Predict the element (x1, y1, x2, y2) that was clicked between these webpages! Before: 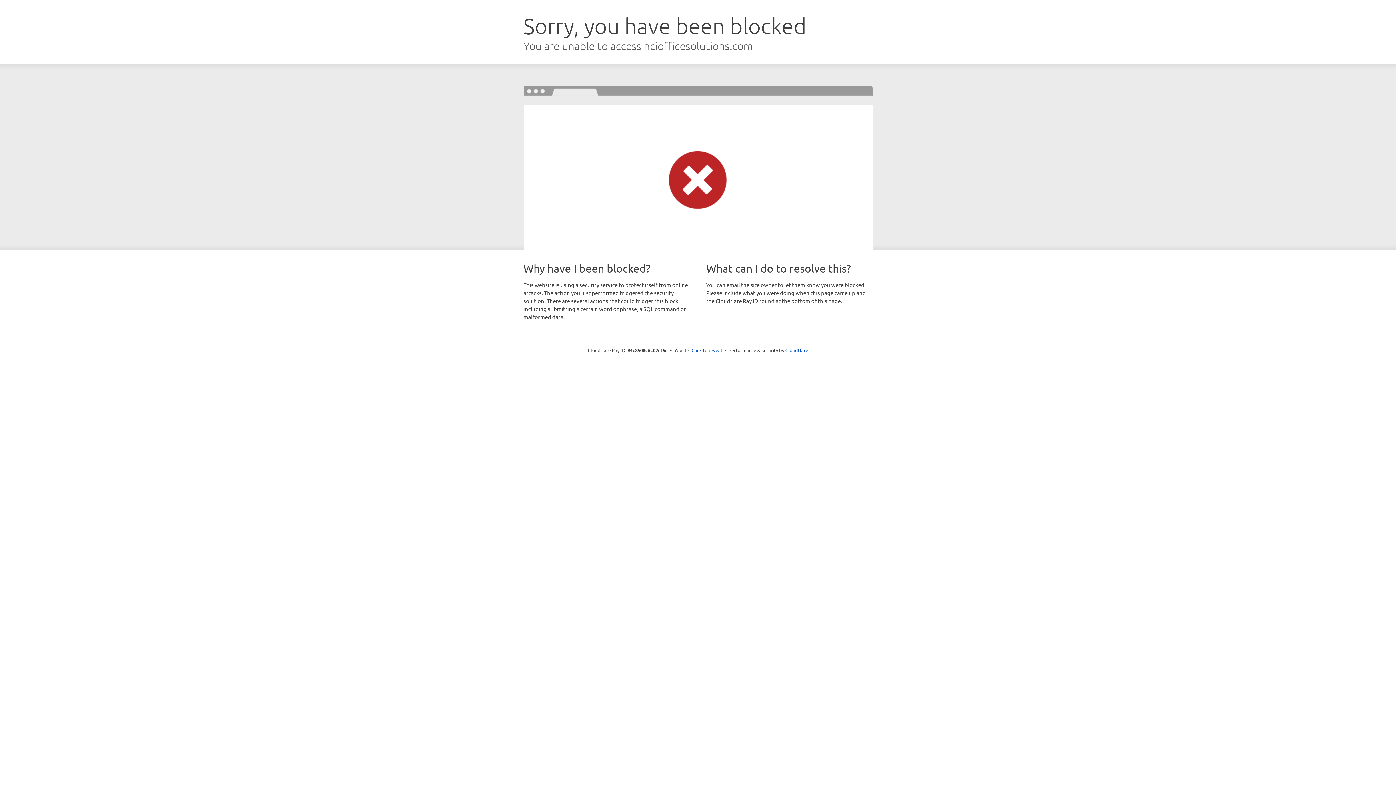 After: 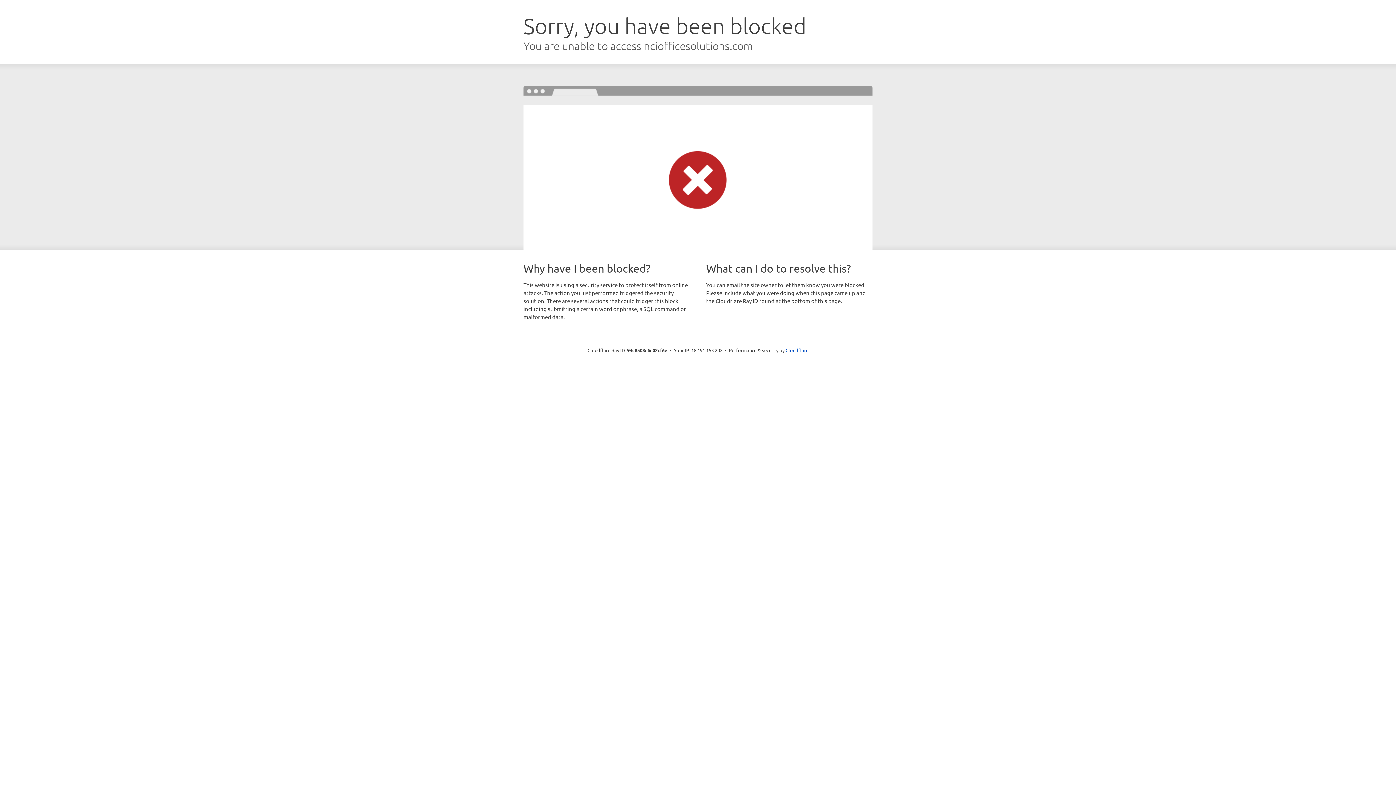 Action: bbox: (691, 346, 722, 353) label: Click to reveal